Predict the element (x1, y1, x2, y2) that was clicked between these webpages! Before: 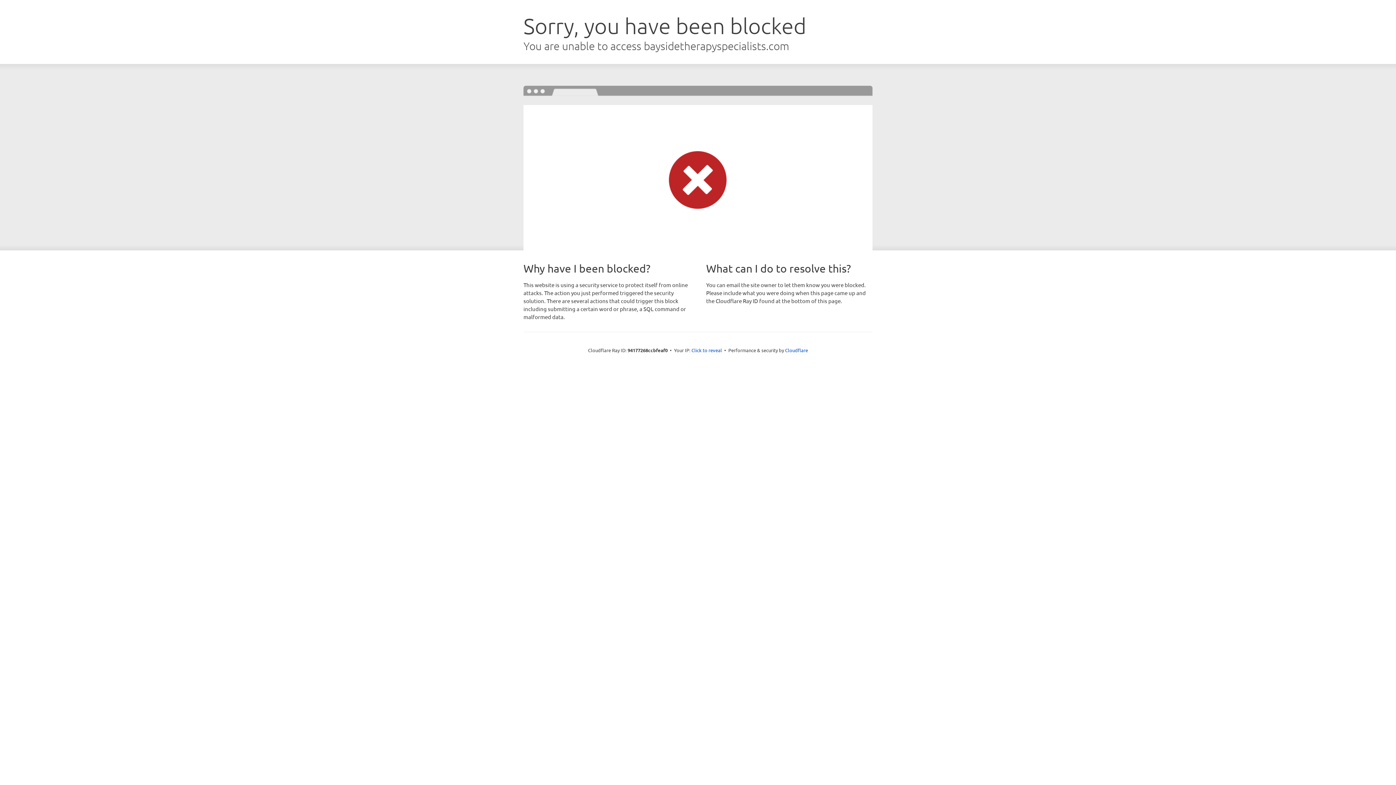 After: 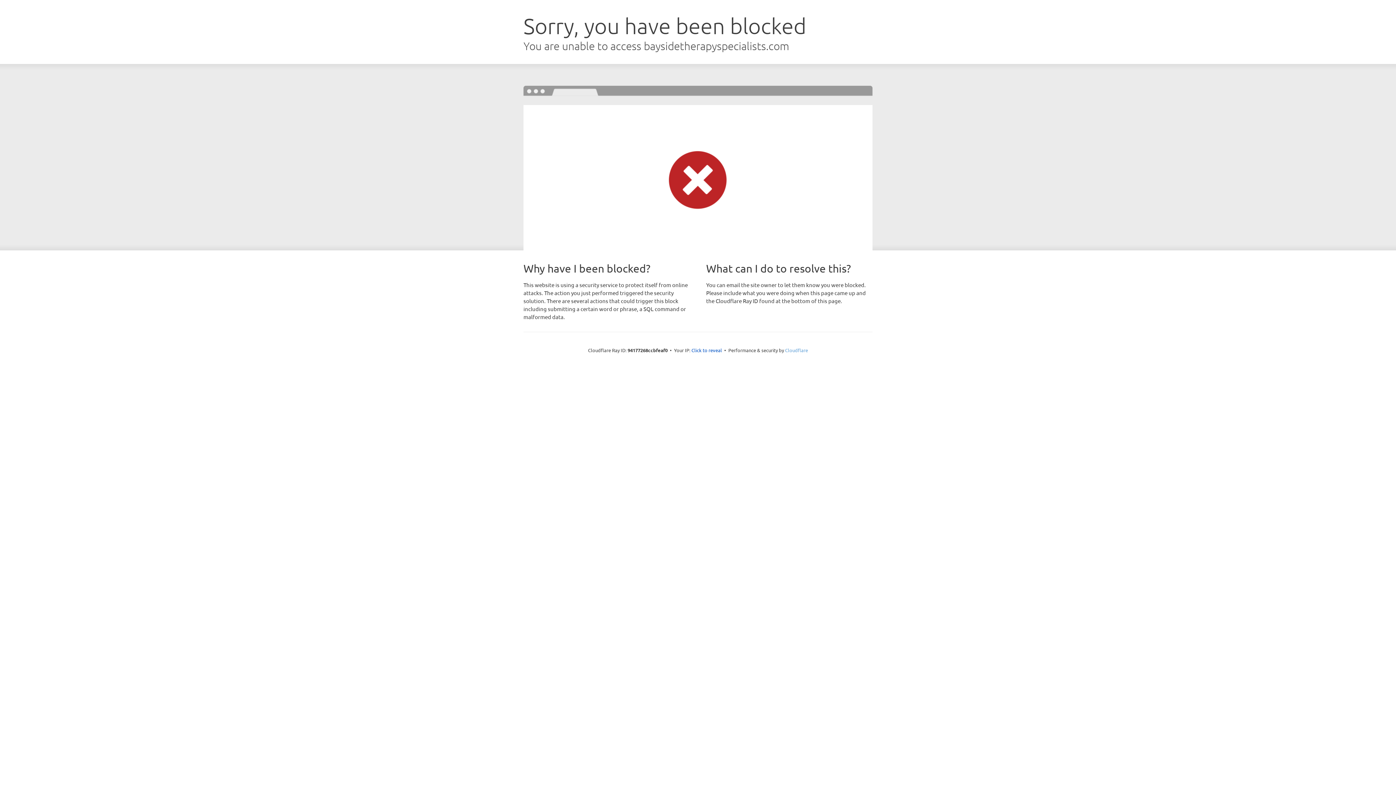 Action: bbox: (785, 347, 808, 353) label: Cloudflare